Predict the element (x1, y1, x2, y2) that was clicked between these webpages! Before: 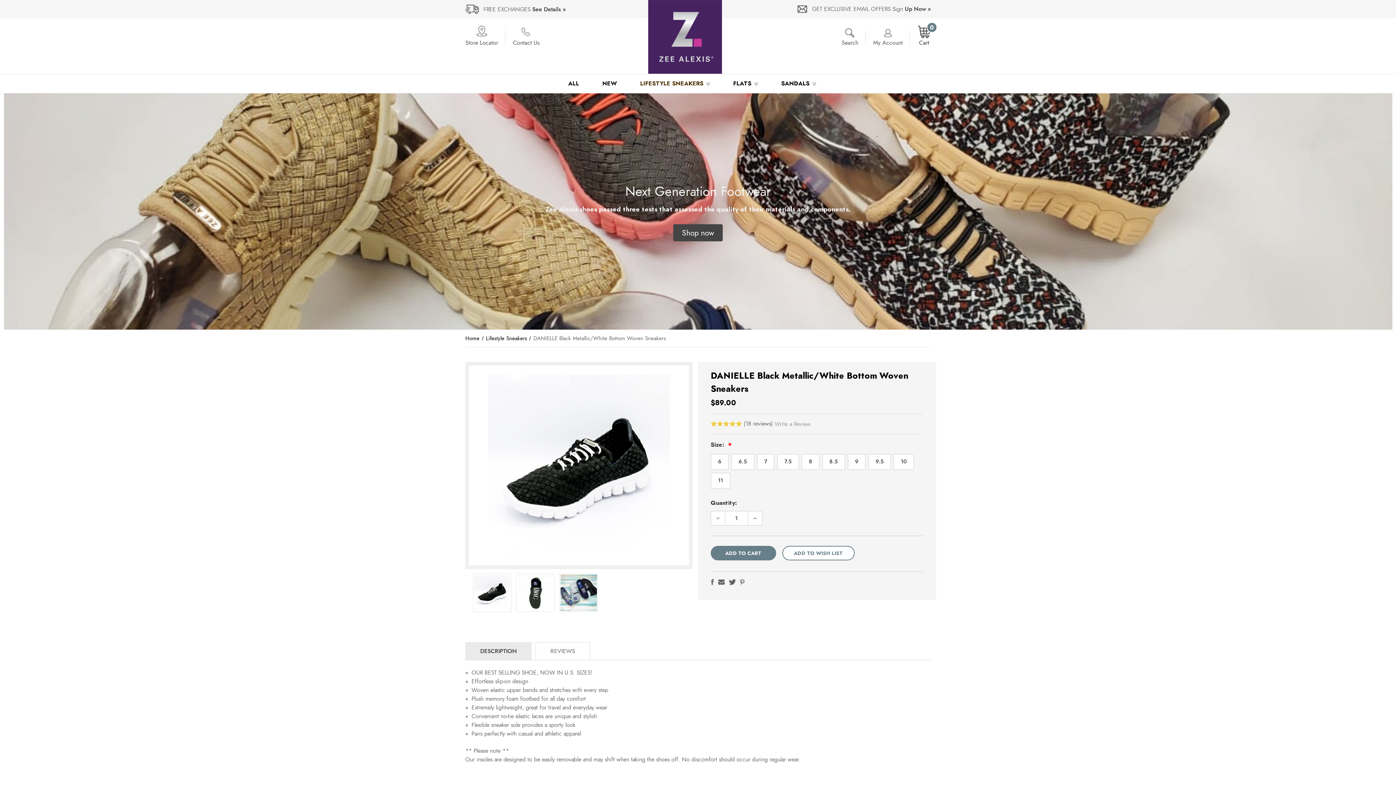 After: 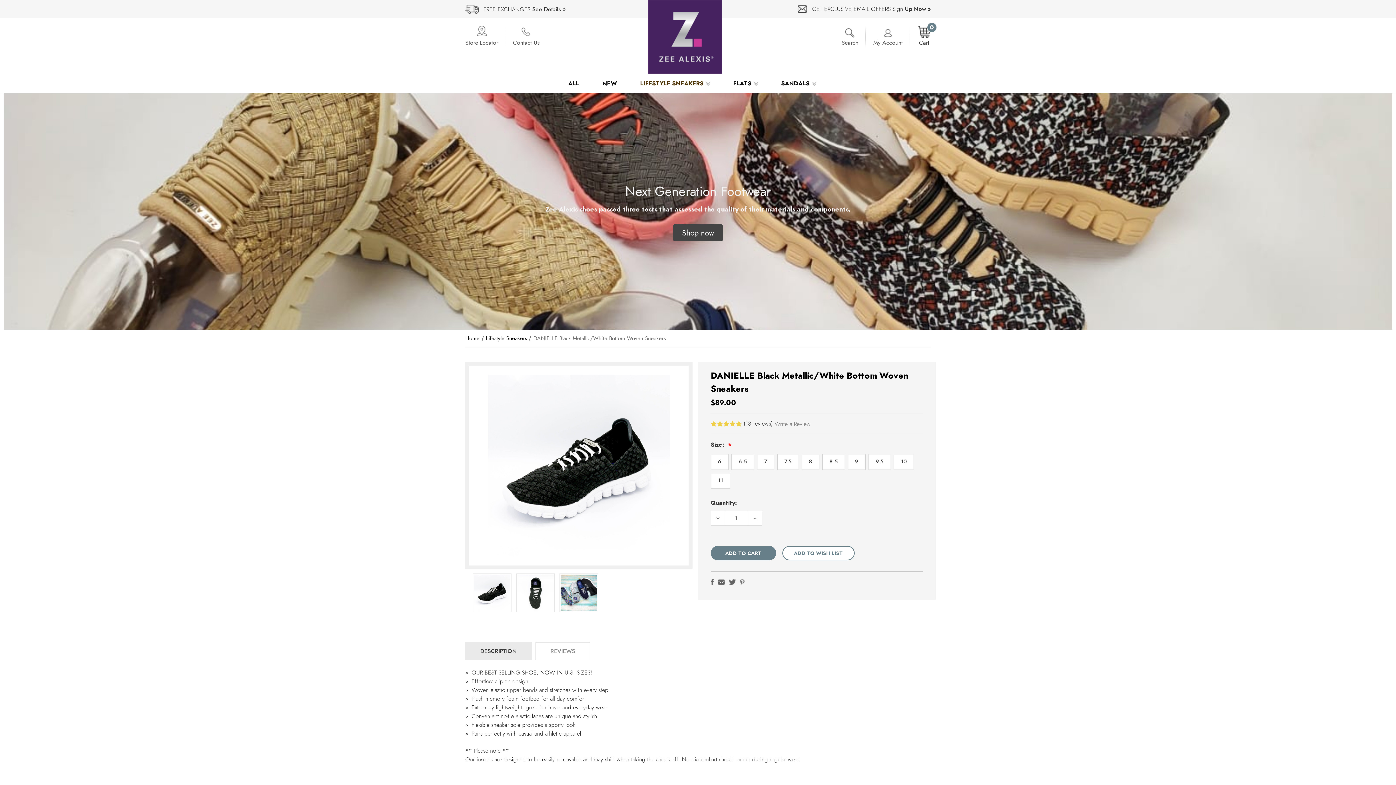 Action: label: DANIELLE Black Metallic/White Bottom Woven Sneakers bbox: (533, 334, 666, 342)